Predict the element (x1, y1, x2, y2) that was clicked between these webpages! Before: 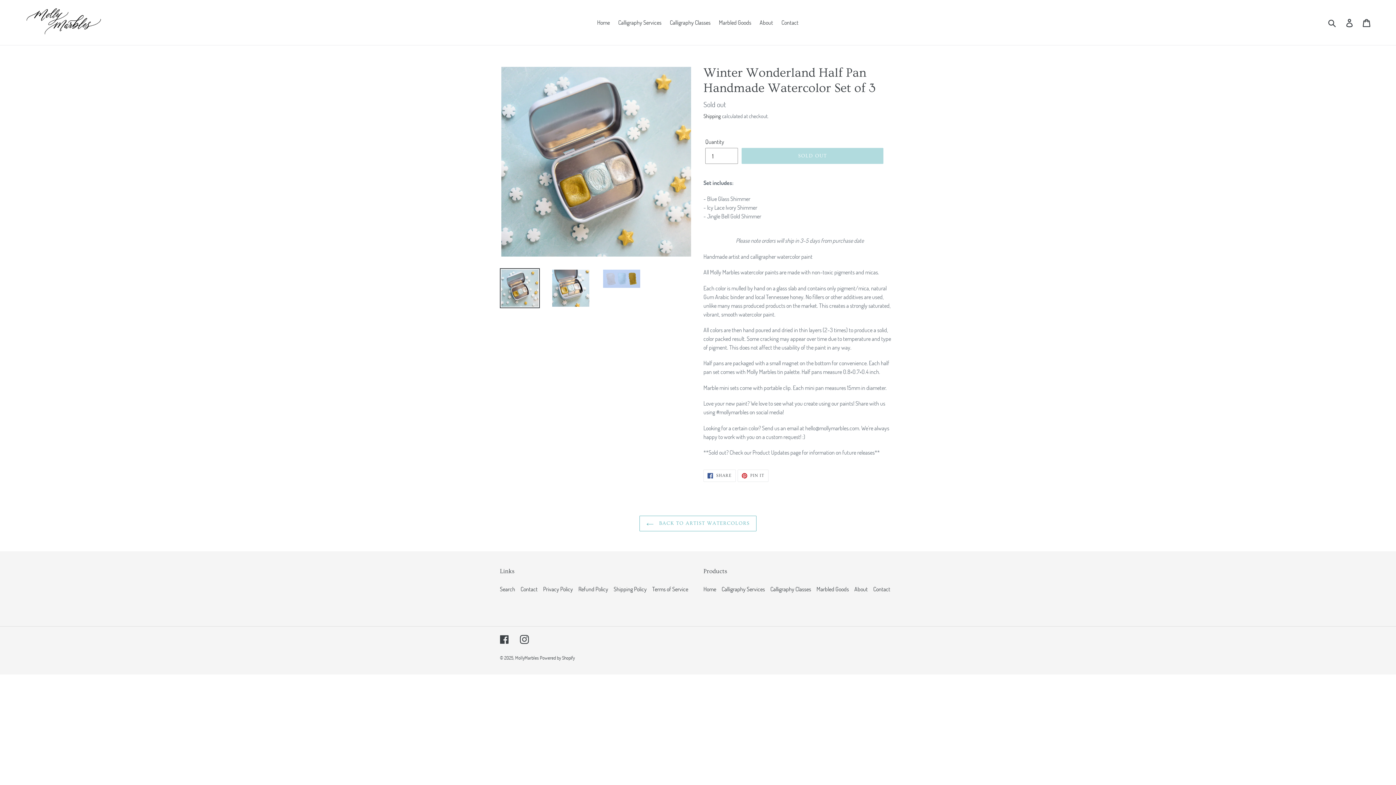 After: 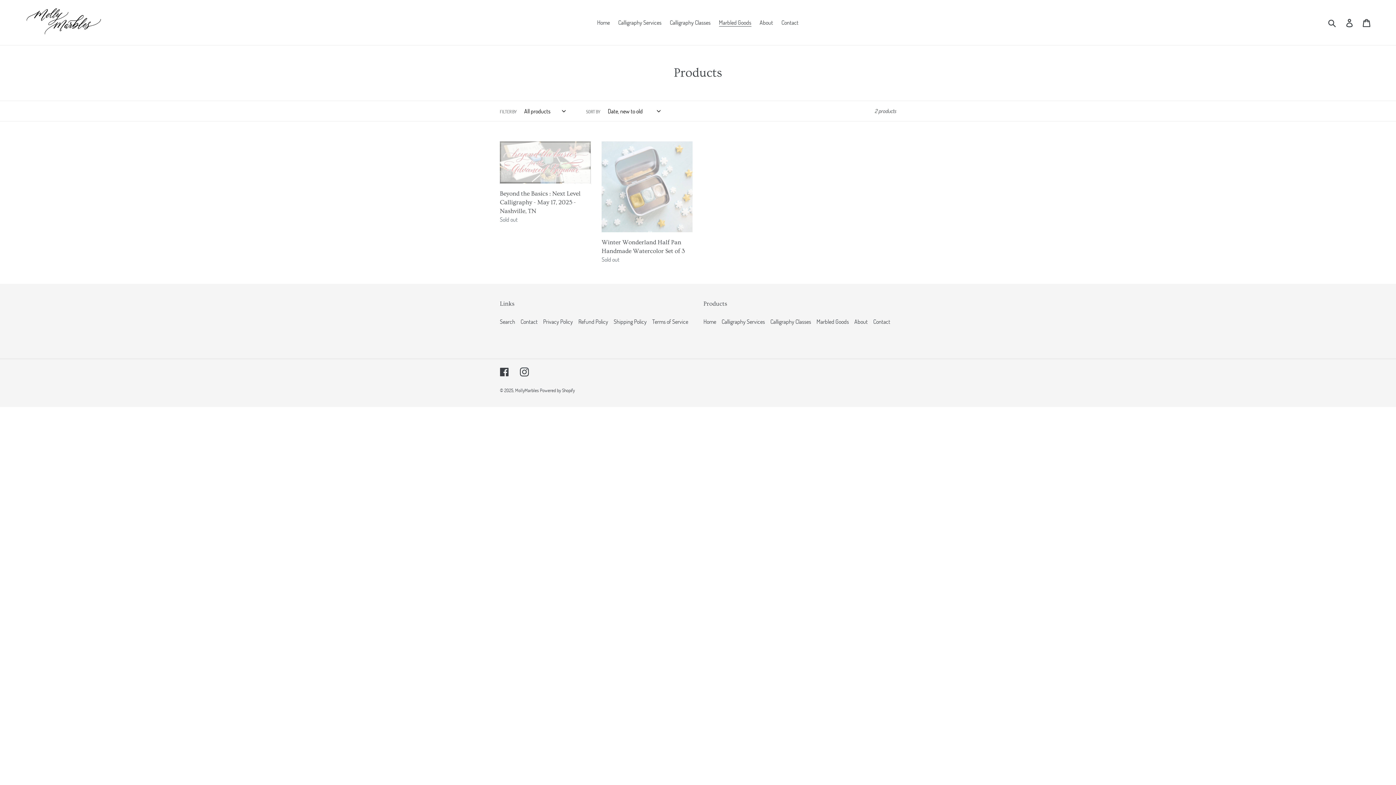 Action: bbox: (715, 17, 755, 28) label: Marbled Goods